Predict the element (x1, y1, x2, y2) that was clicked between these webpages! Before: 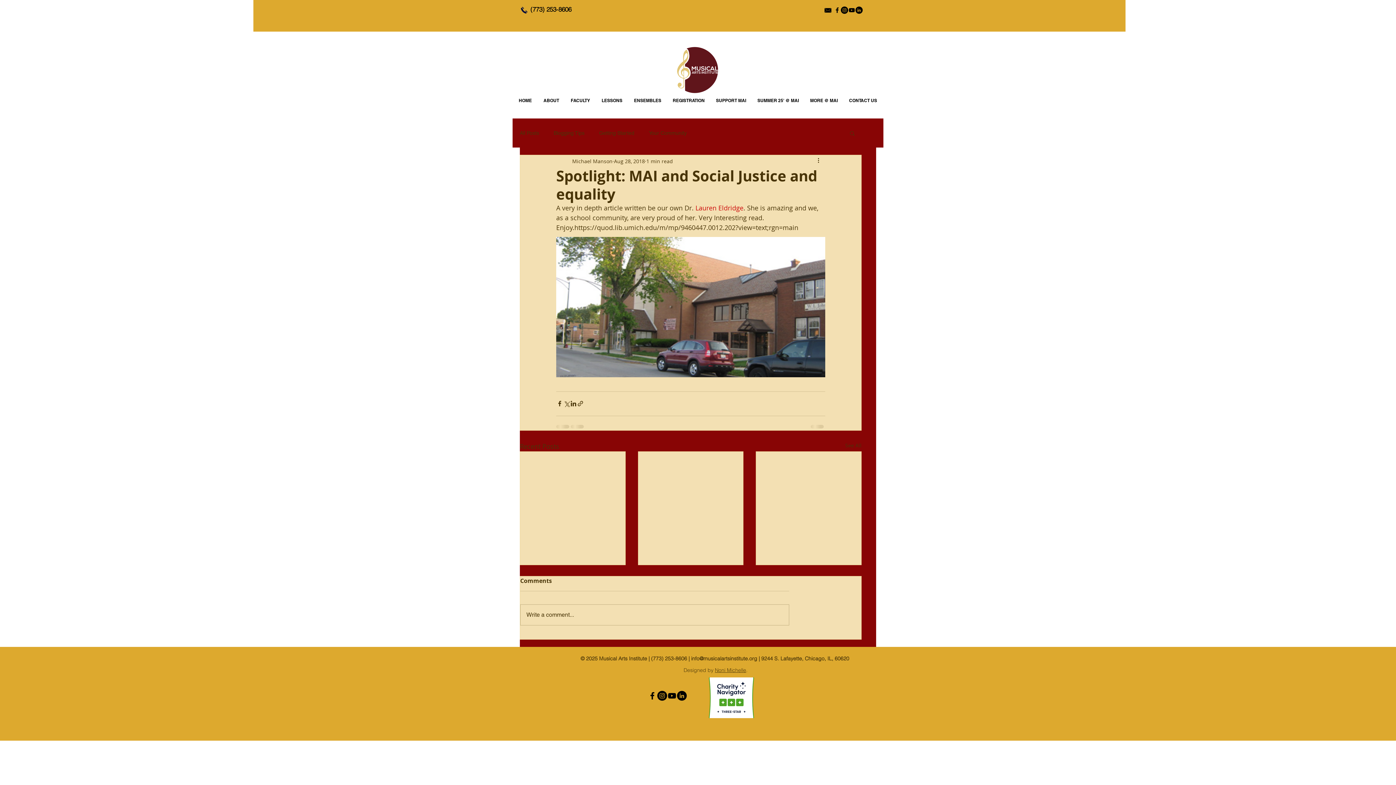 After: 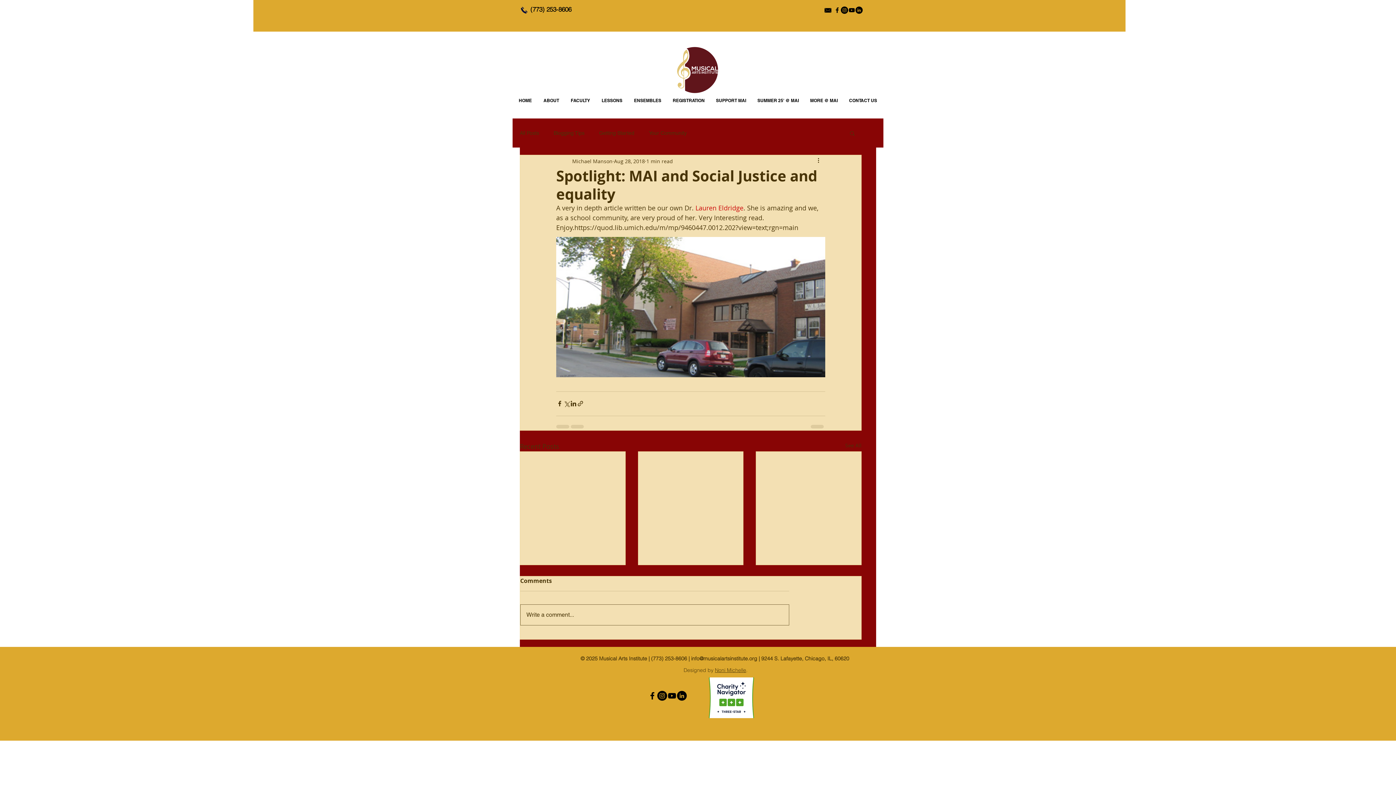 Action: bbox: (520, 605, 789, 625) label: Write a comment...